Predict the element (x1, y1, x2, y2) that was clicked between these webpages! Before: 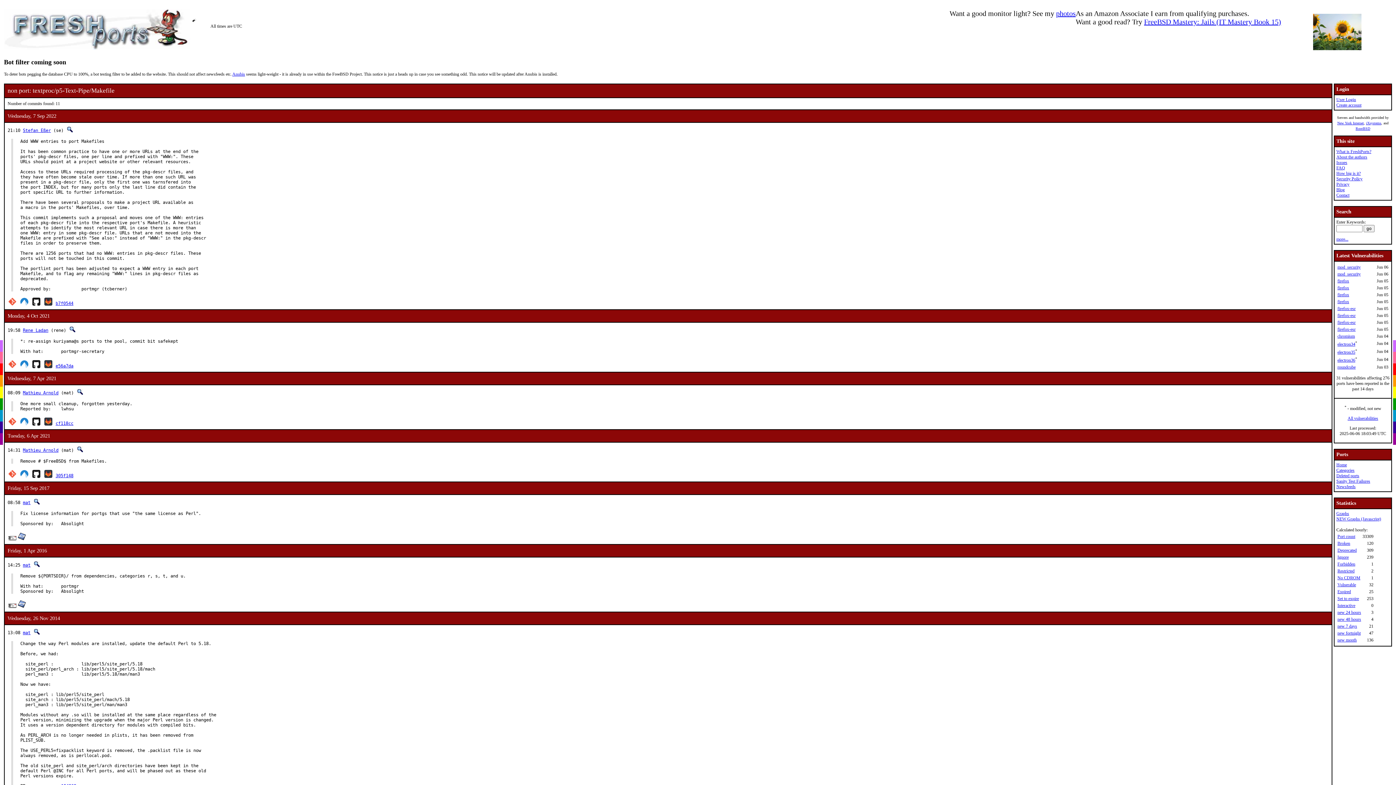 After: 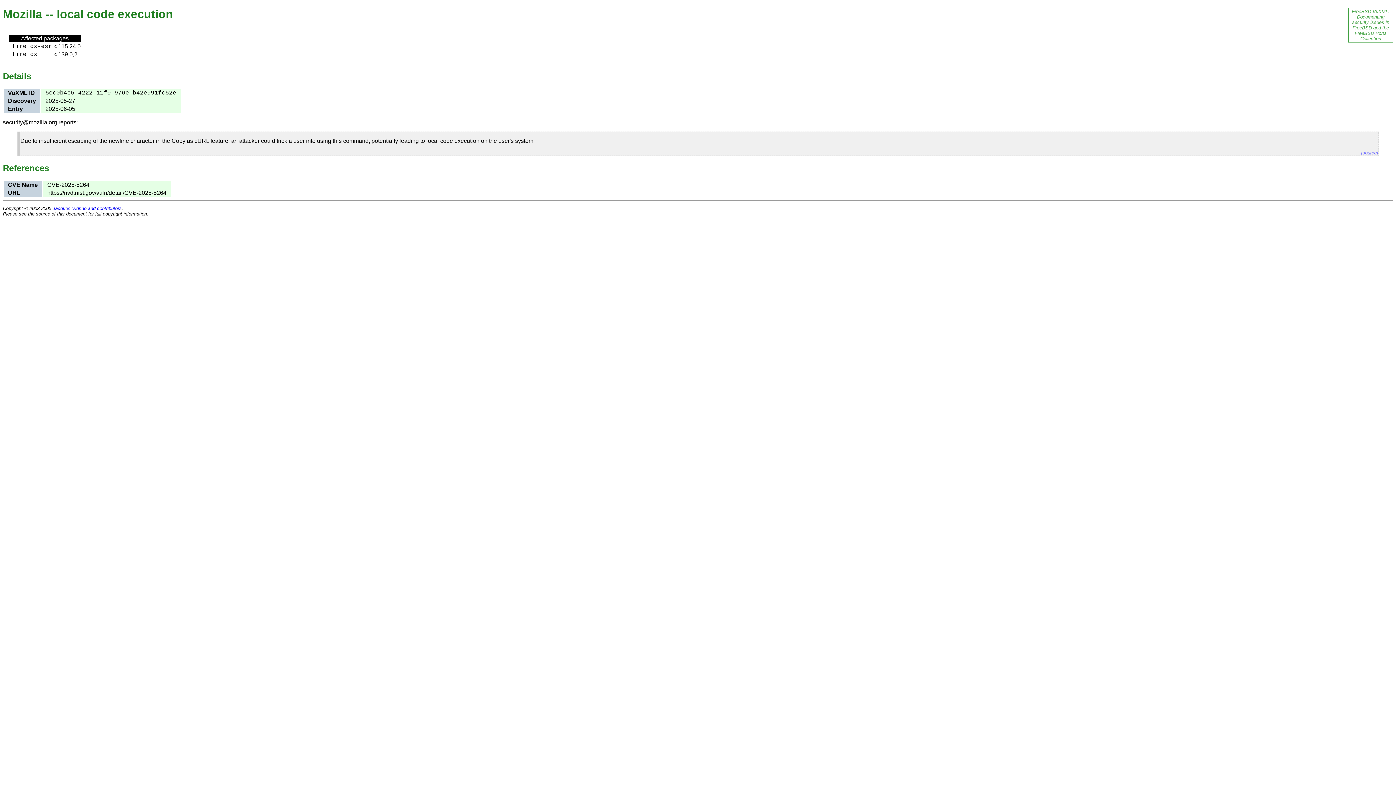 Action: bbox: (1337, 313, 1356, 318) label: firefox-esr